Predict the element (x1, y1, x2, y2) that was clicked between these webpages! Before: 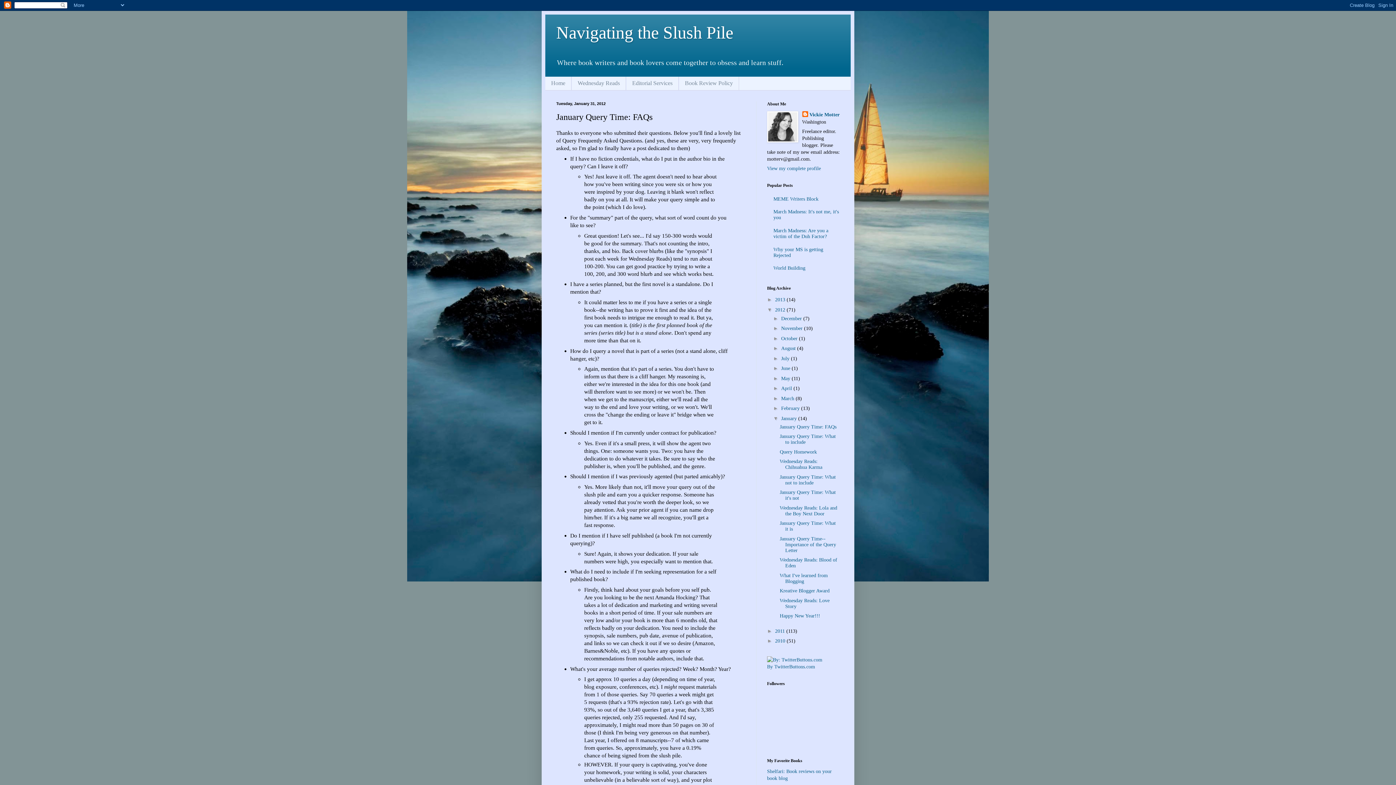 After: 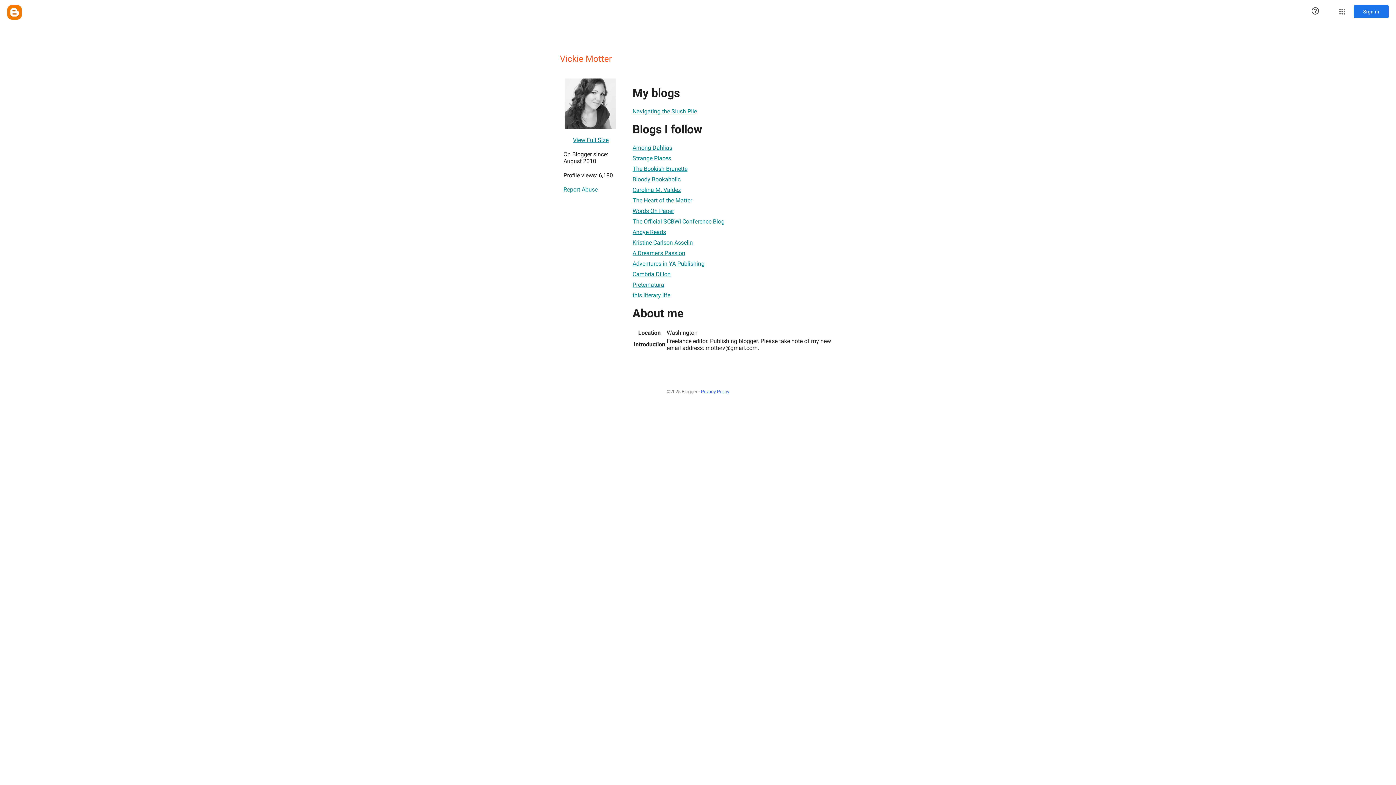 Action: label: View my complete profile bbox: (767, 165, 821, 171)